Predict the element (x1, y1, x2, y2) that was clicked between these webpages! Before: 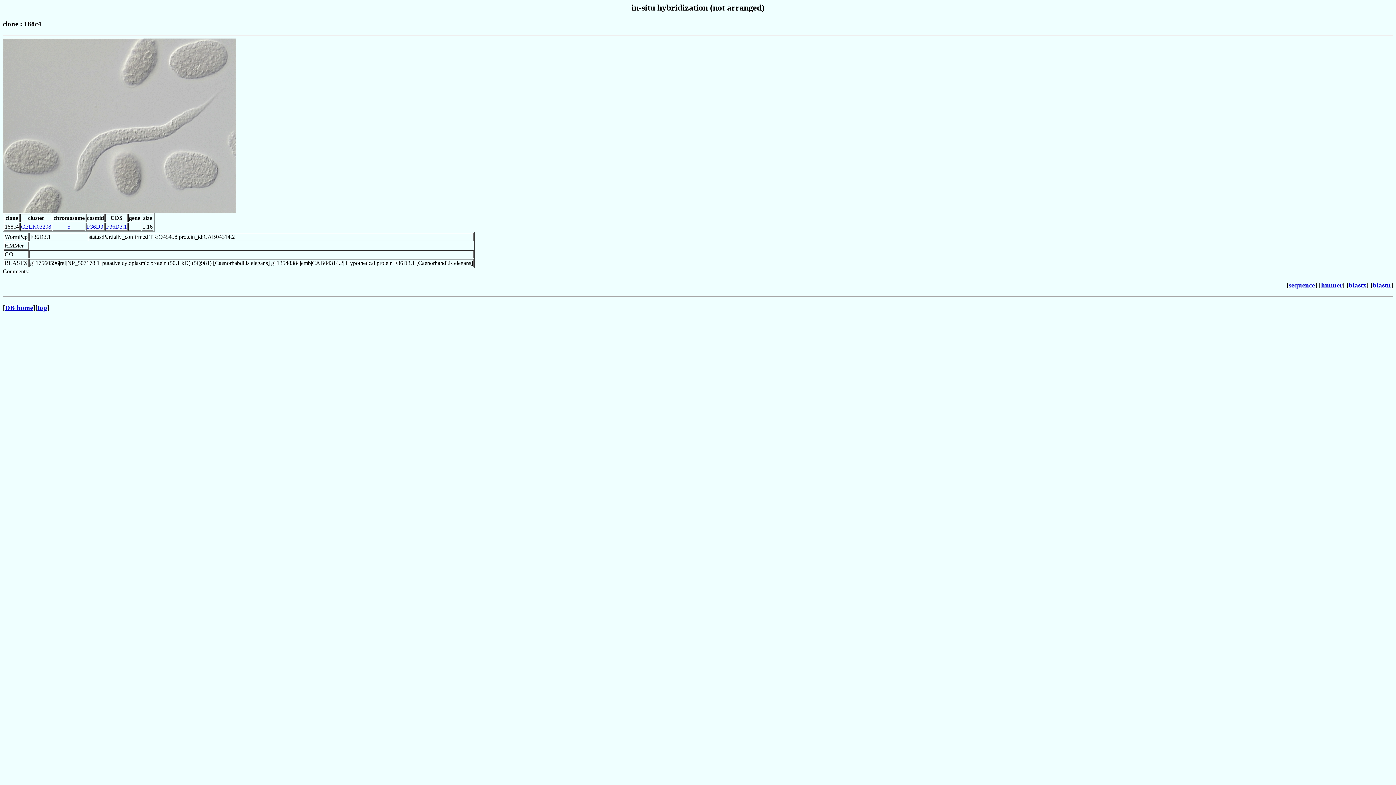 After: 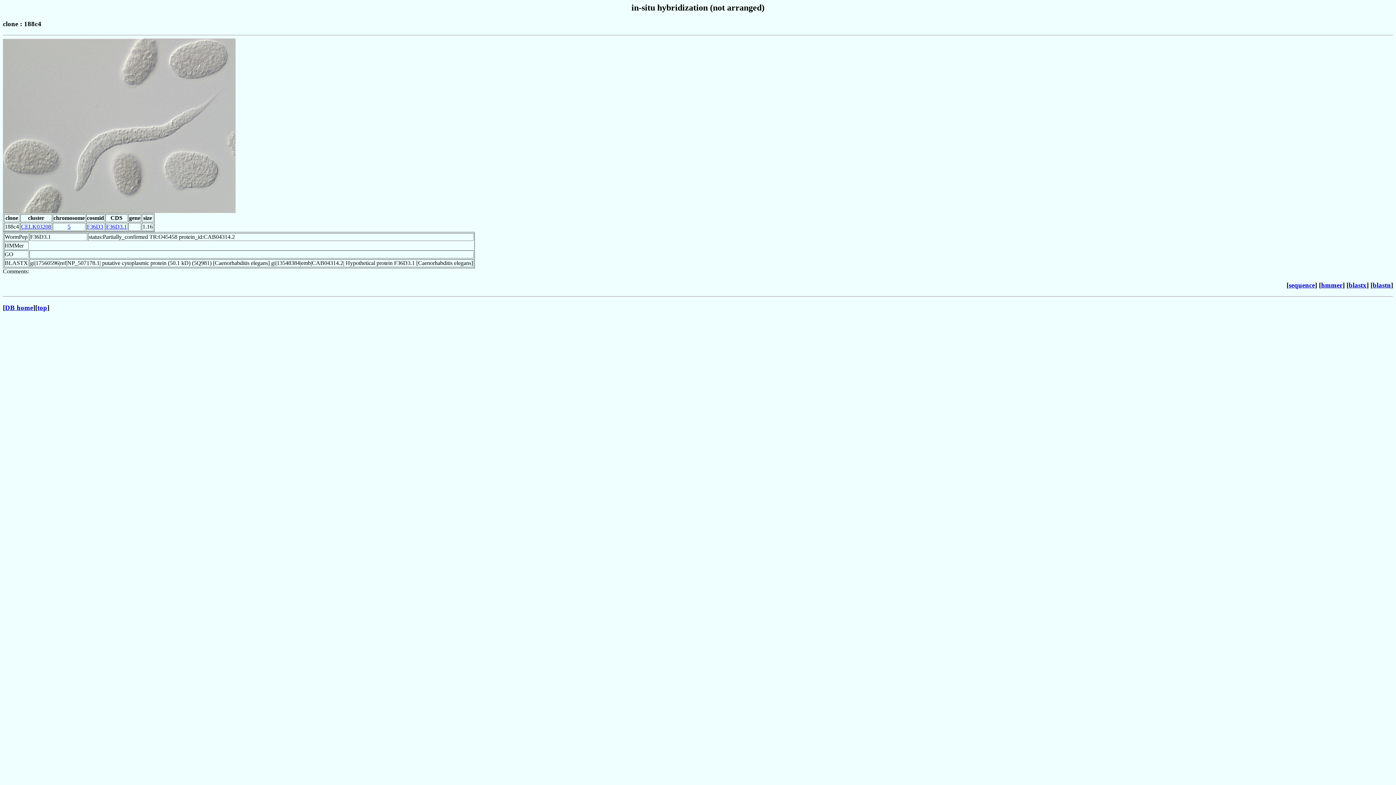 Action: bbox: (1321, 281, 1342, 289) label: hmmer